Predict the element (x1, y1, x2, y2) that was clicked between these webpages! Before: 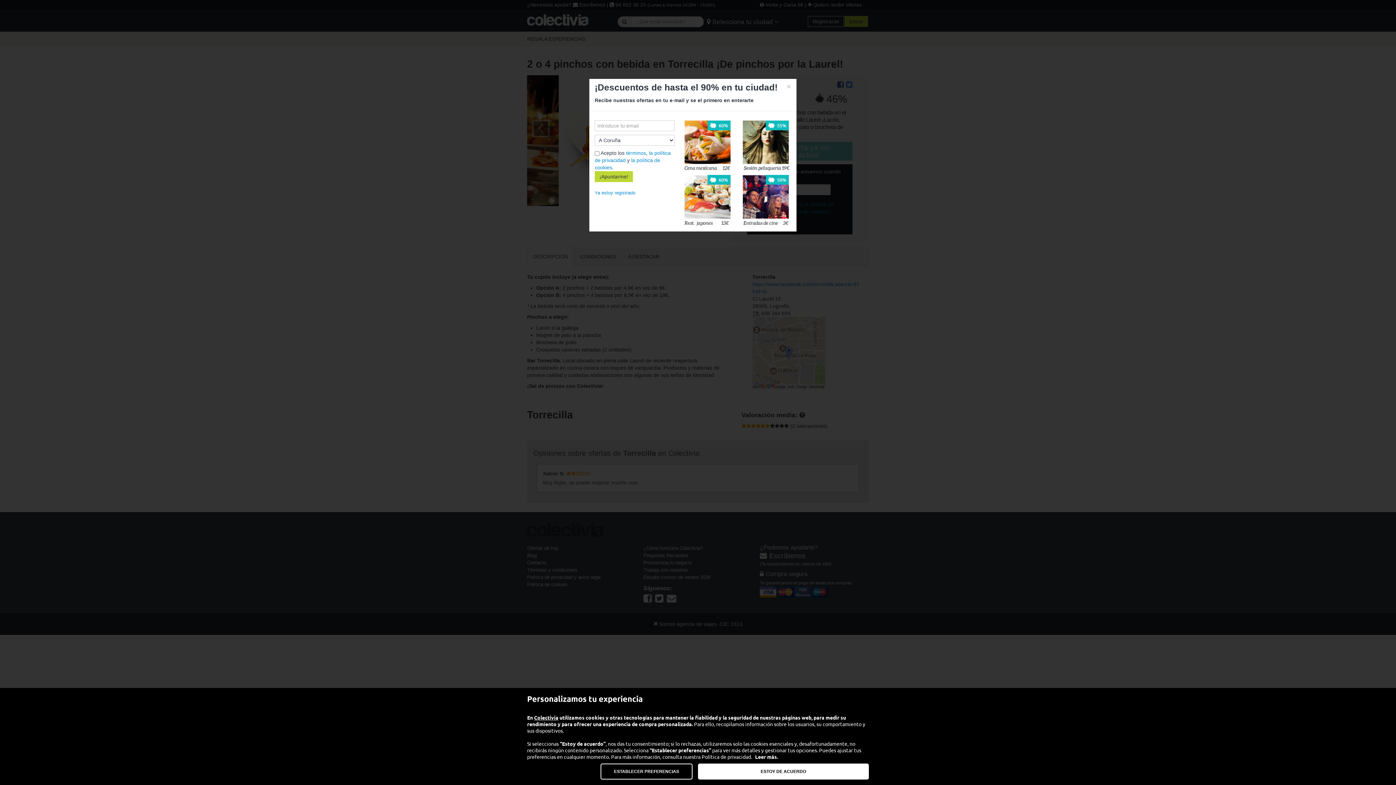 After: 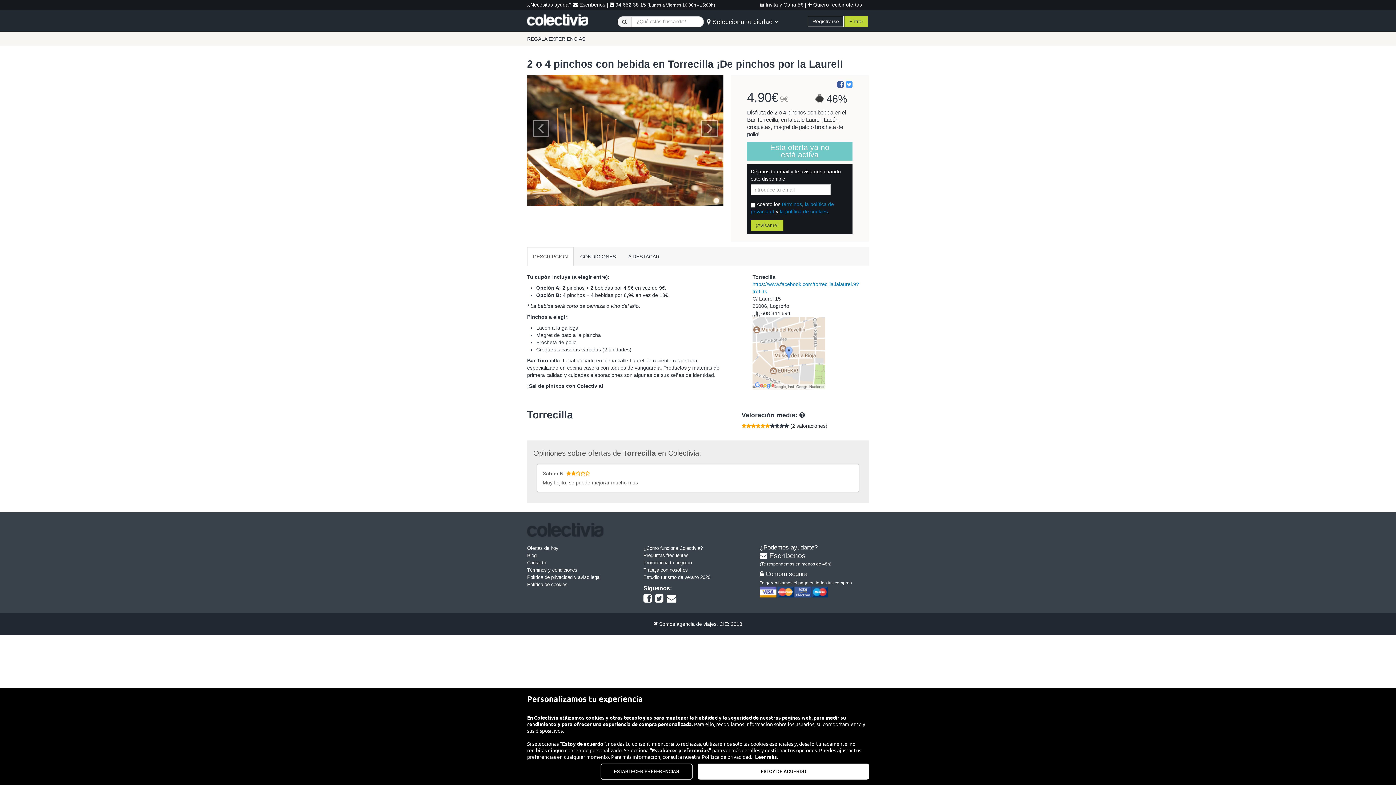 Action: bbox: (594, 190, 635, 195) label: Ya estoy registrado